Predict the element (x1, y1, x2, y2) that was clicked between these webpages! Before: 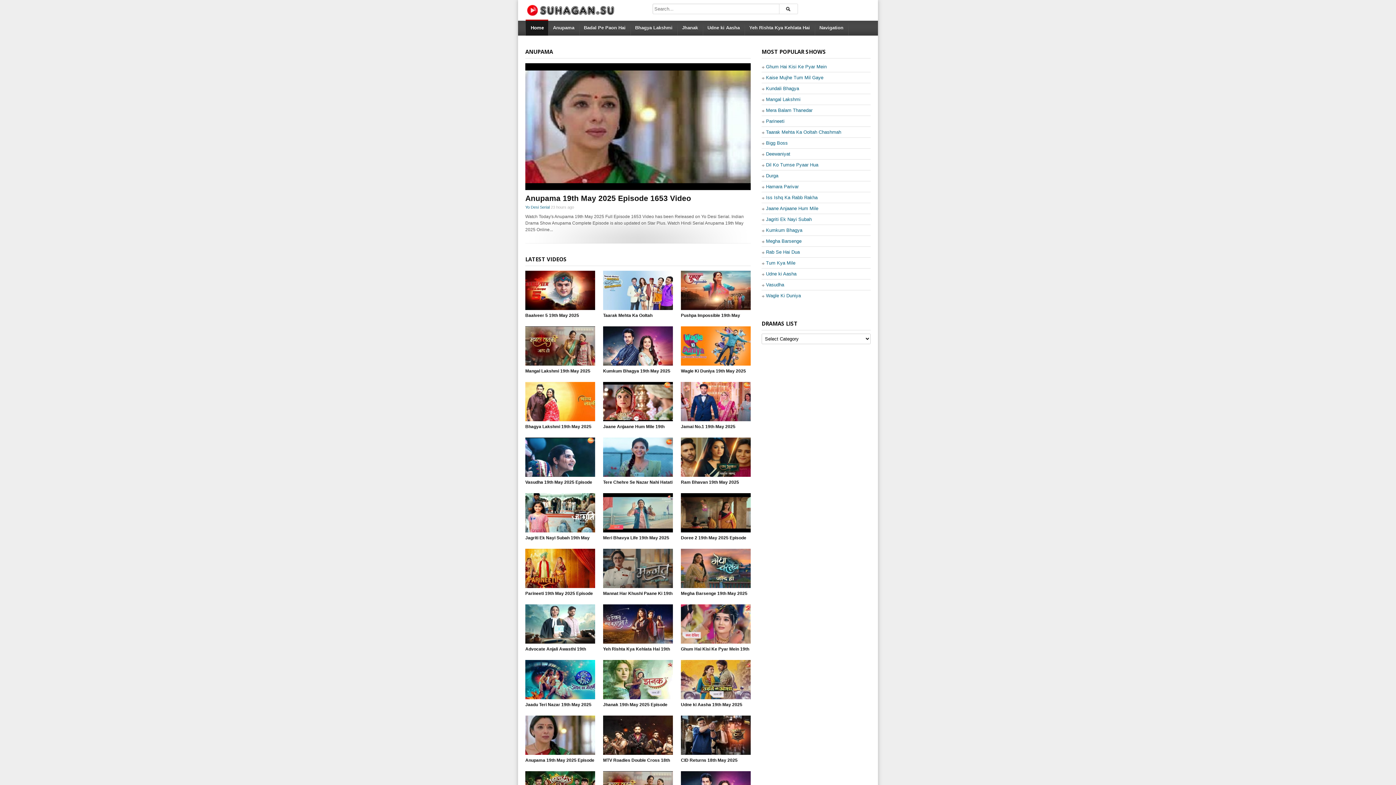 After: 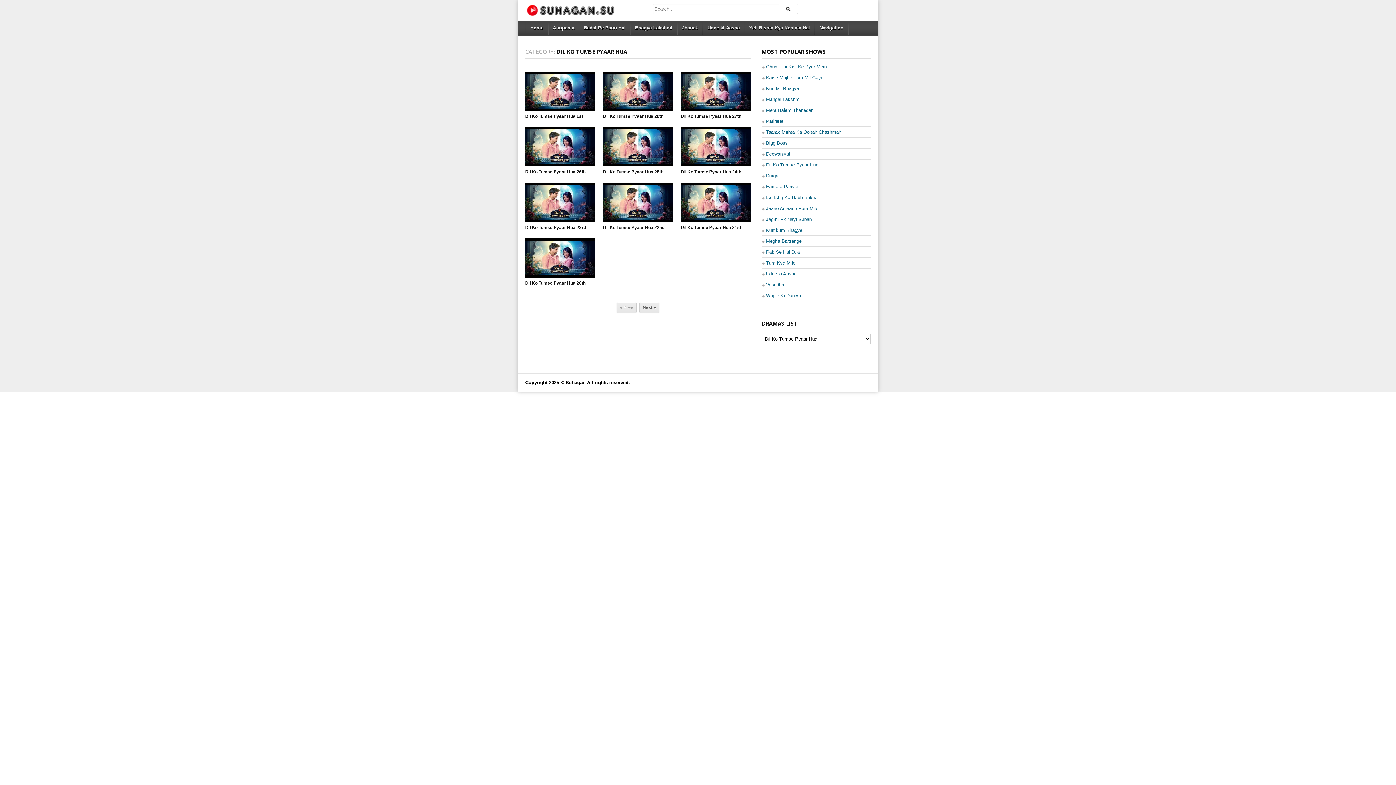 Action: bbox: (766, 162, 818, 167) label: Dil Ko Tumse Pyaar Hua